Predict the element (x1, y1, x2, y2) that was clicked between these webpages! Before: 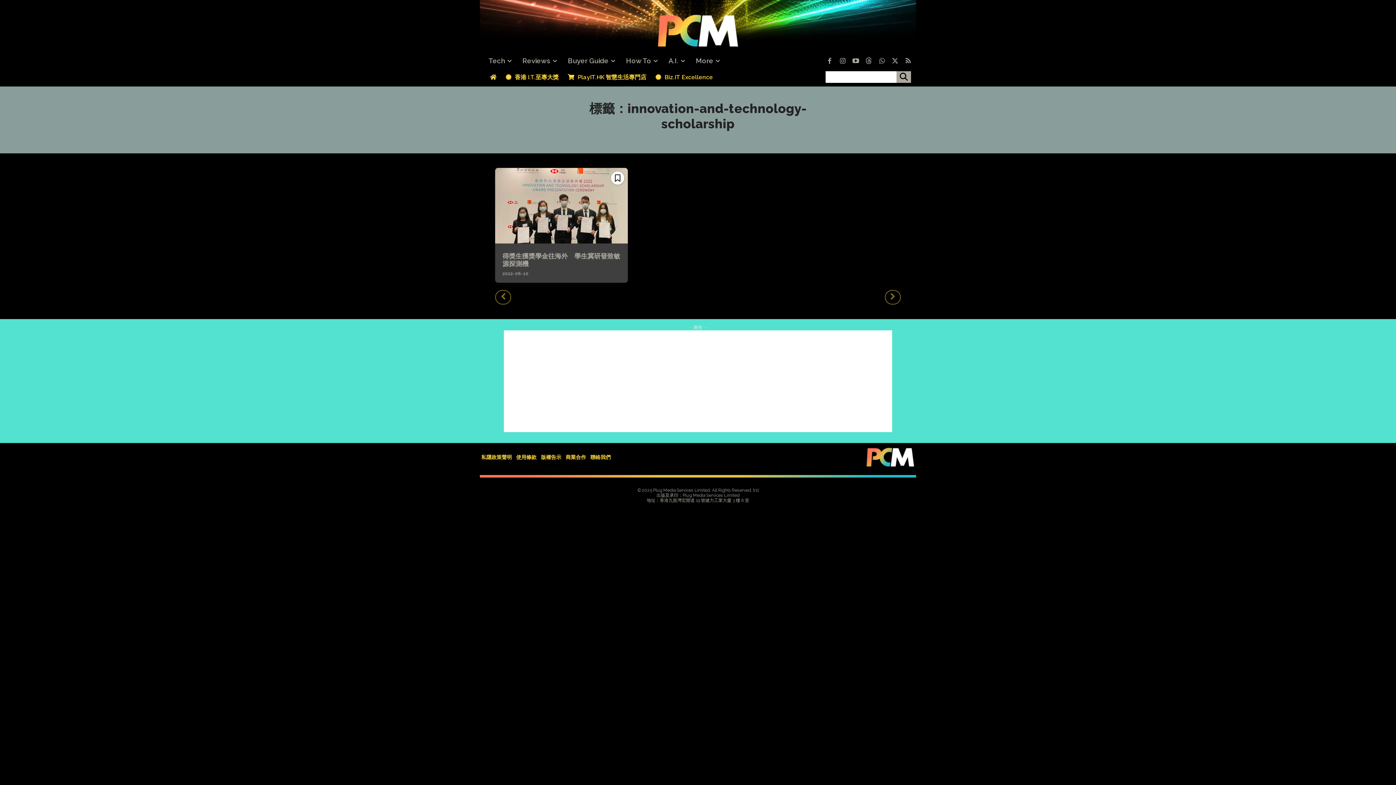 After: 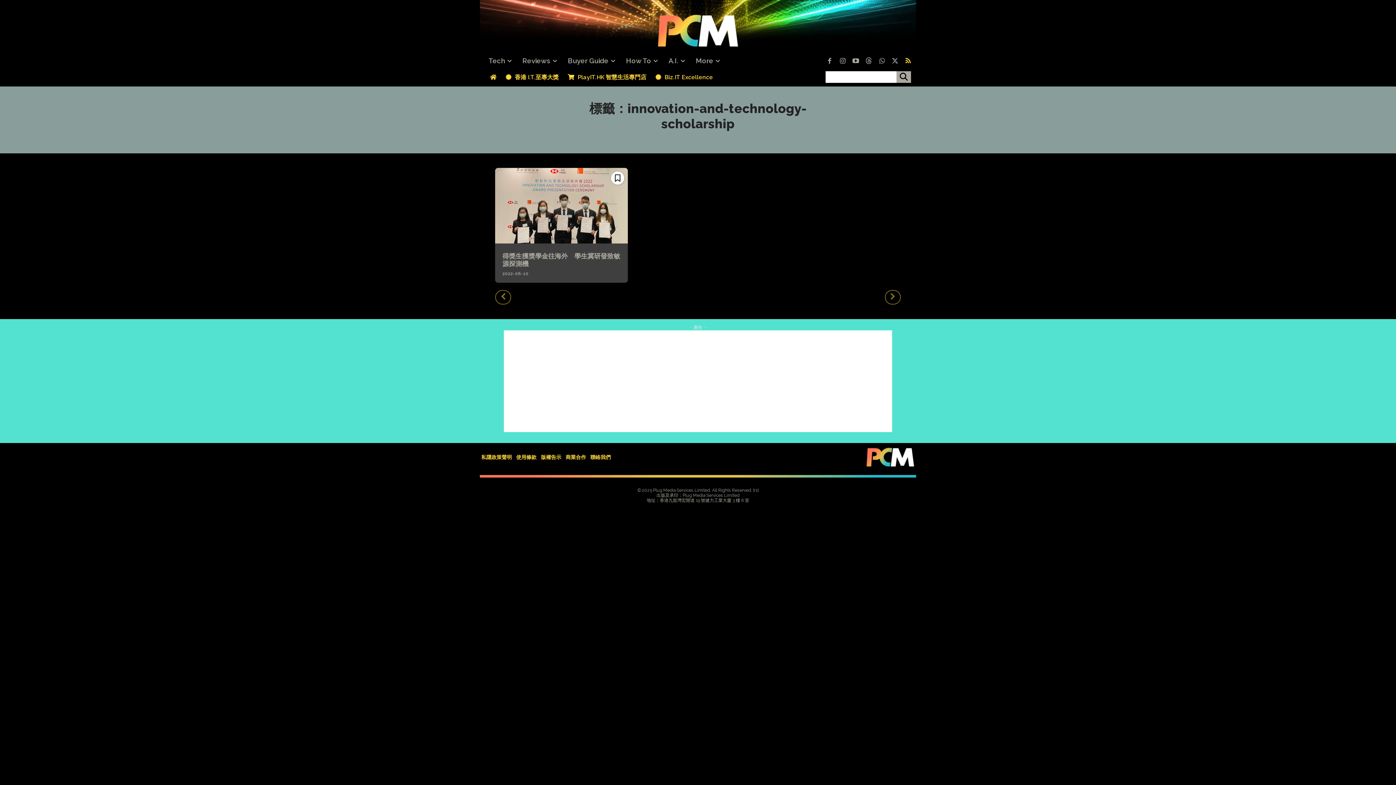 Action: bbox: (901, 54, 914, 67)